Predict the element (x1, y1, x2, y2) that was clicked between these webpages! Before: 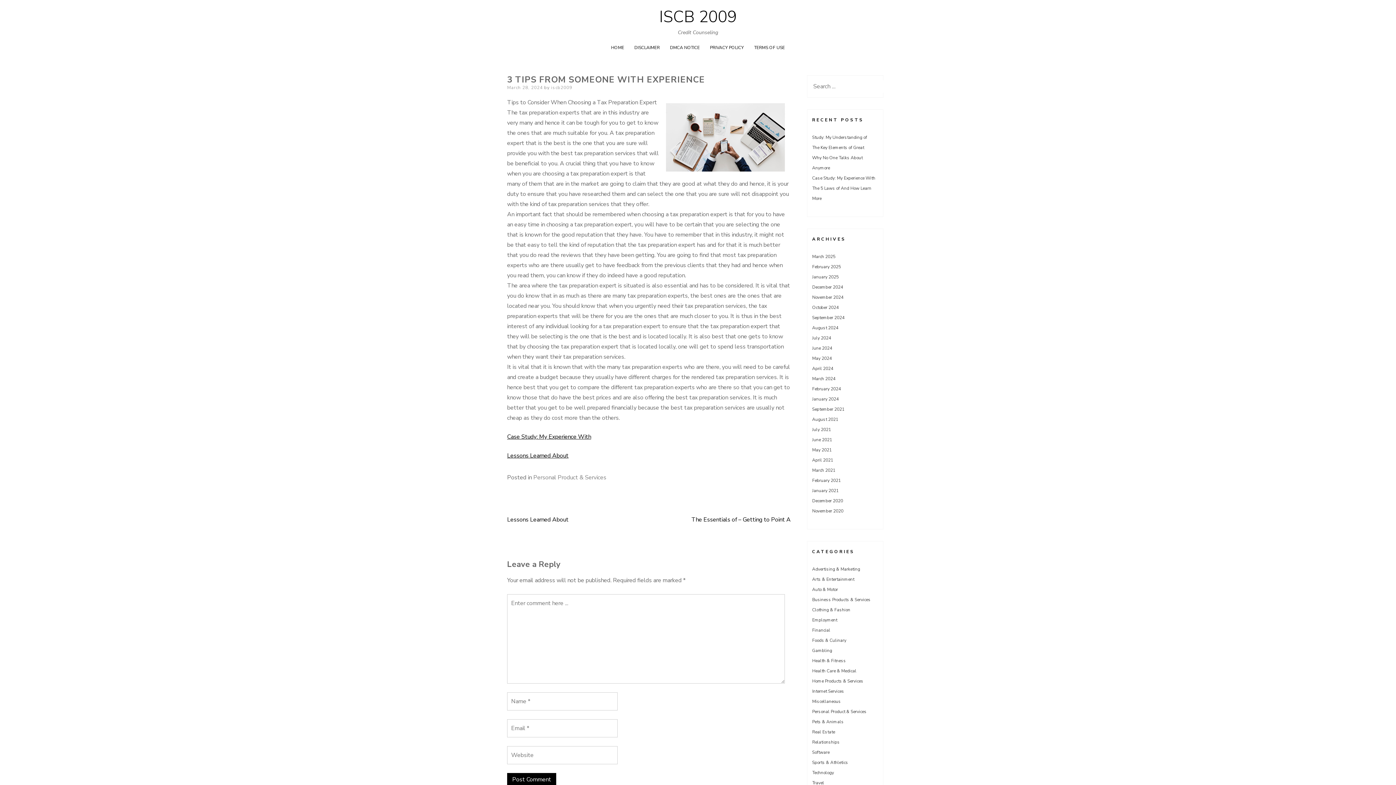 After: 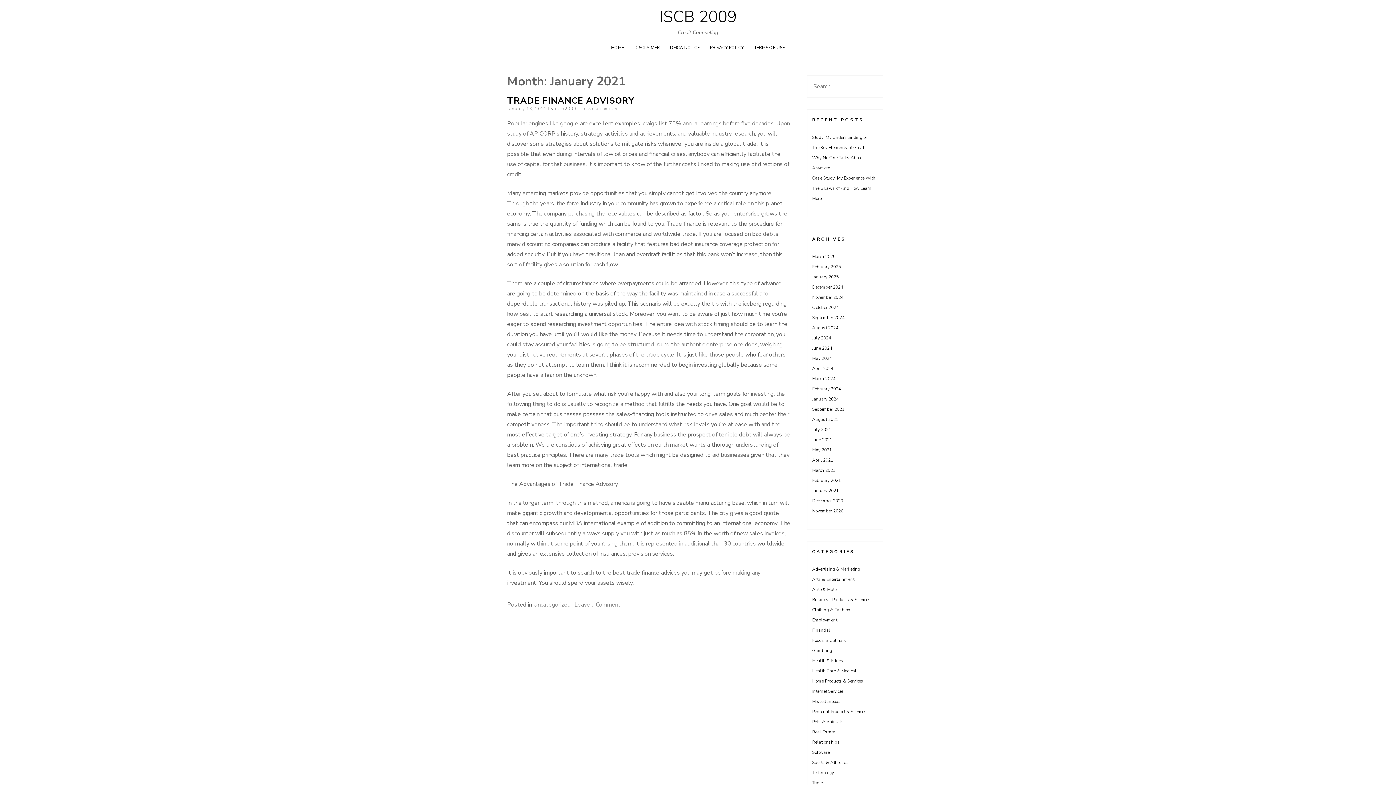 Action: label: January 2021 bbox: (812, 488, 838, 493)